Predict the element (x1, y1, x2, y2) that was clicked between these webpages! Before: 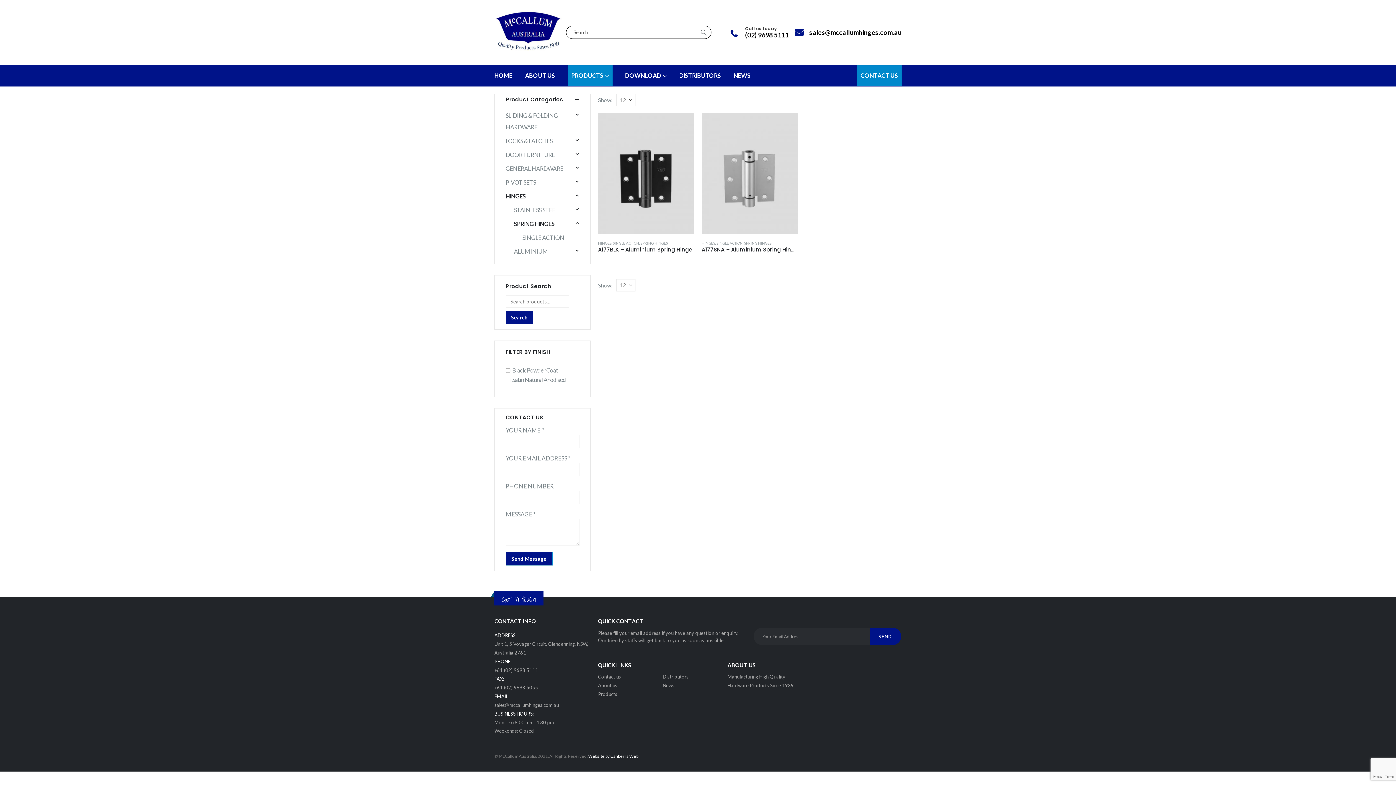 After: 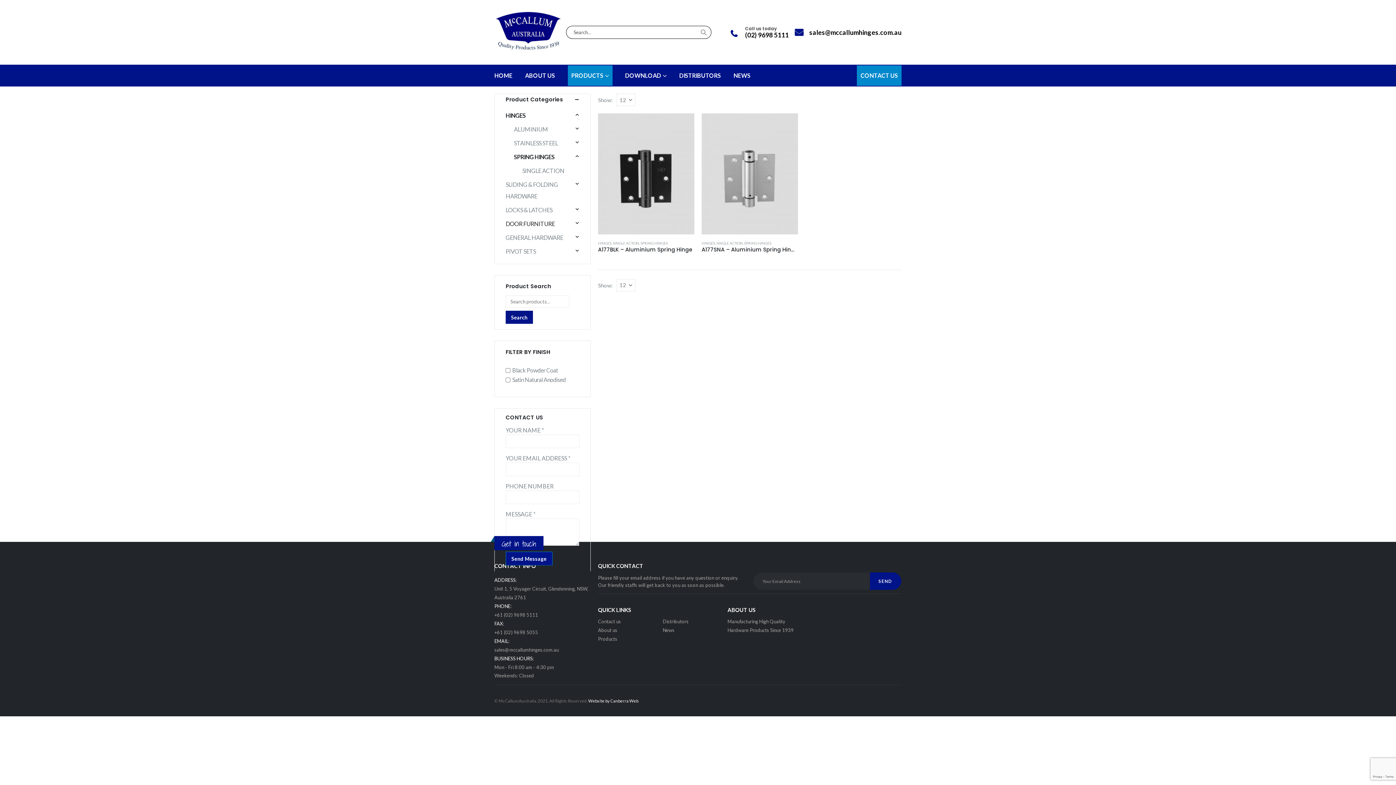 Action: label: SPRING HINGES bbox: (514, 217, 554, 231)